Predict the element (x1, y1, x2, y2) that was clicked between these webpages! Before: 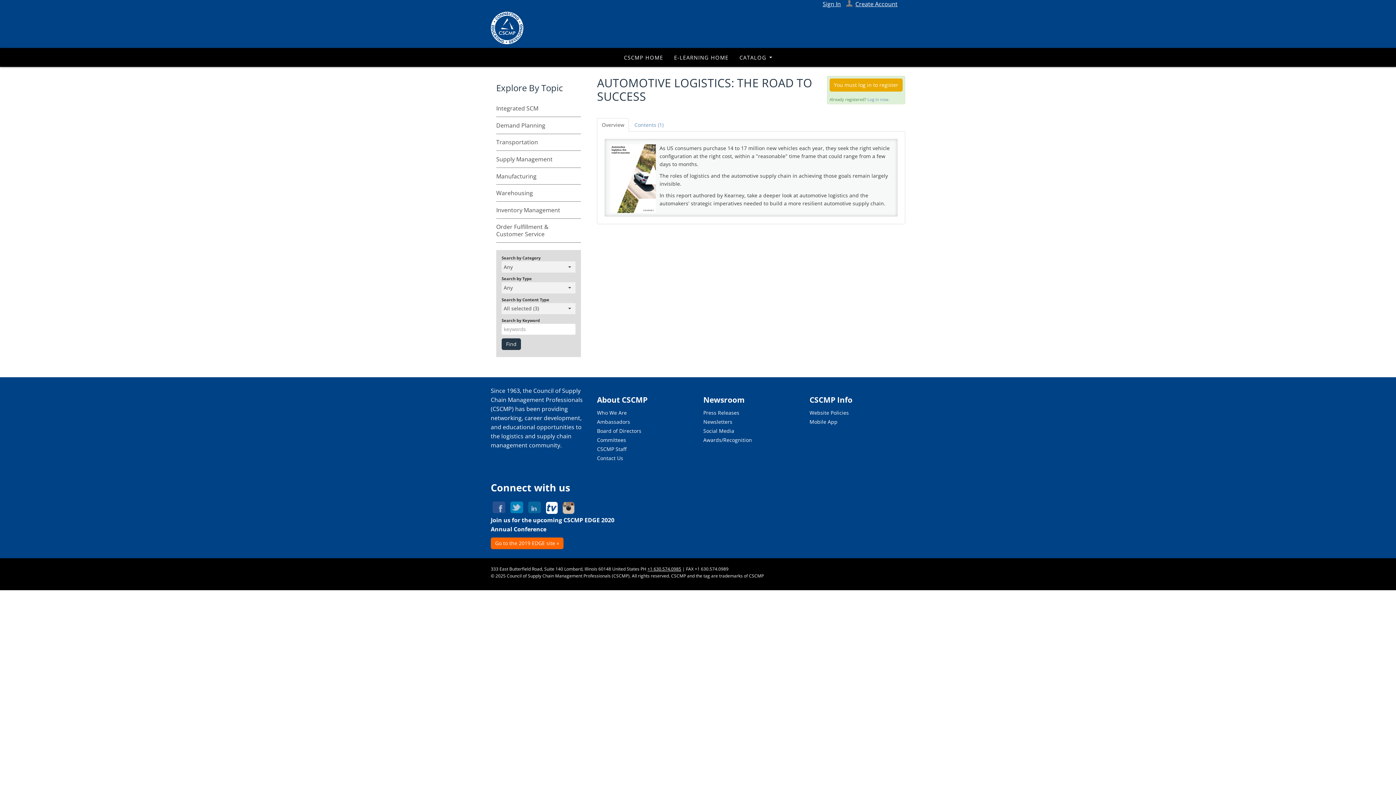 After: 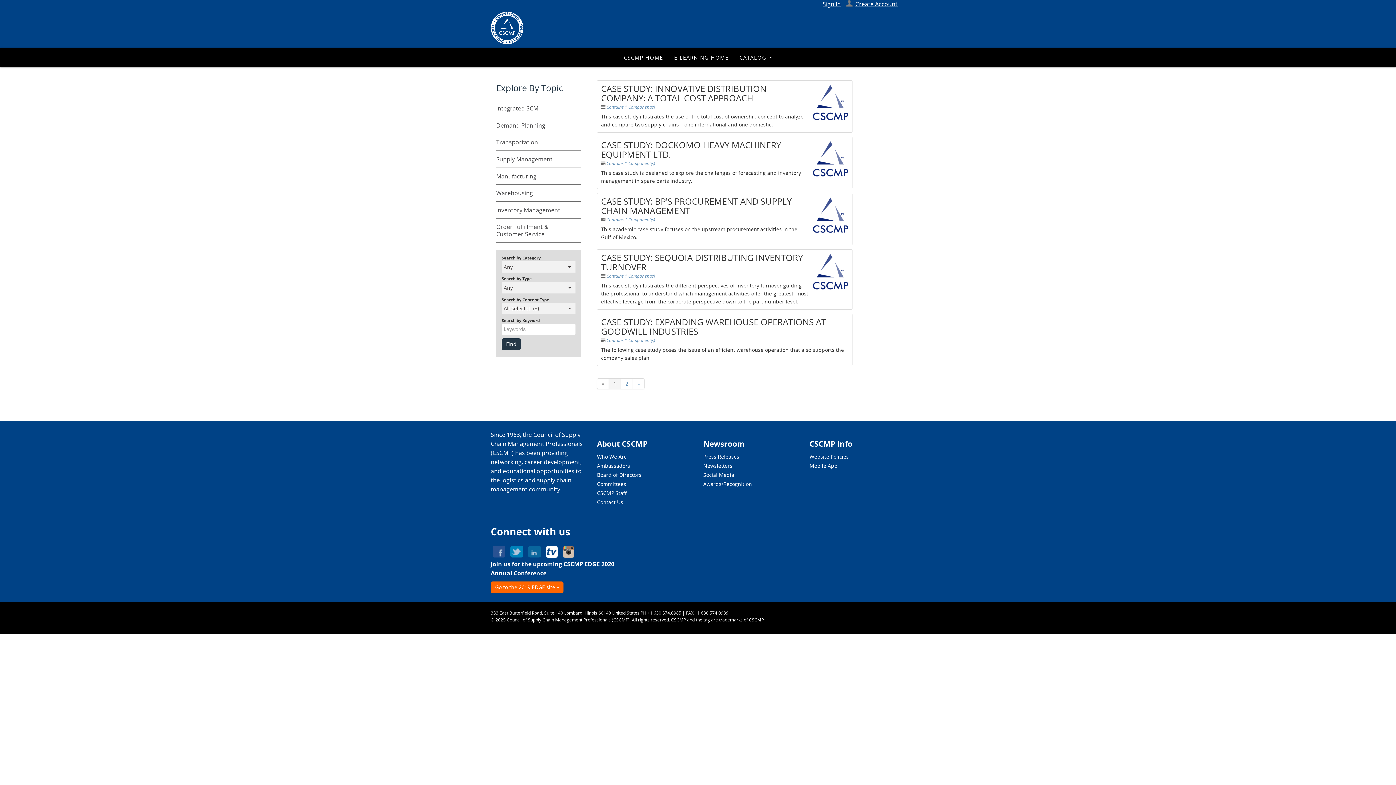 Action: label: Inventory Management bbox: (496, 201, 581, 218)